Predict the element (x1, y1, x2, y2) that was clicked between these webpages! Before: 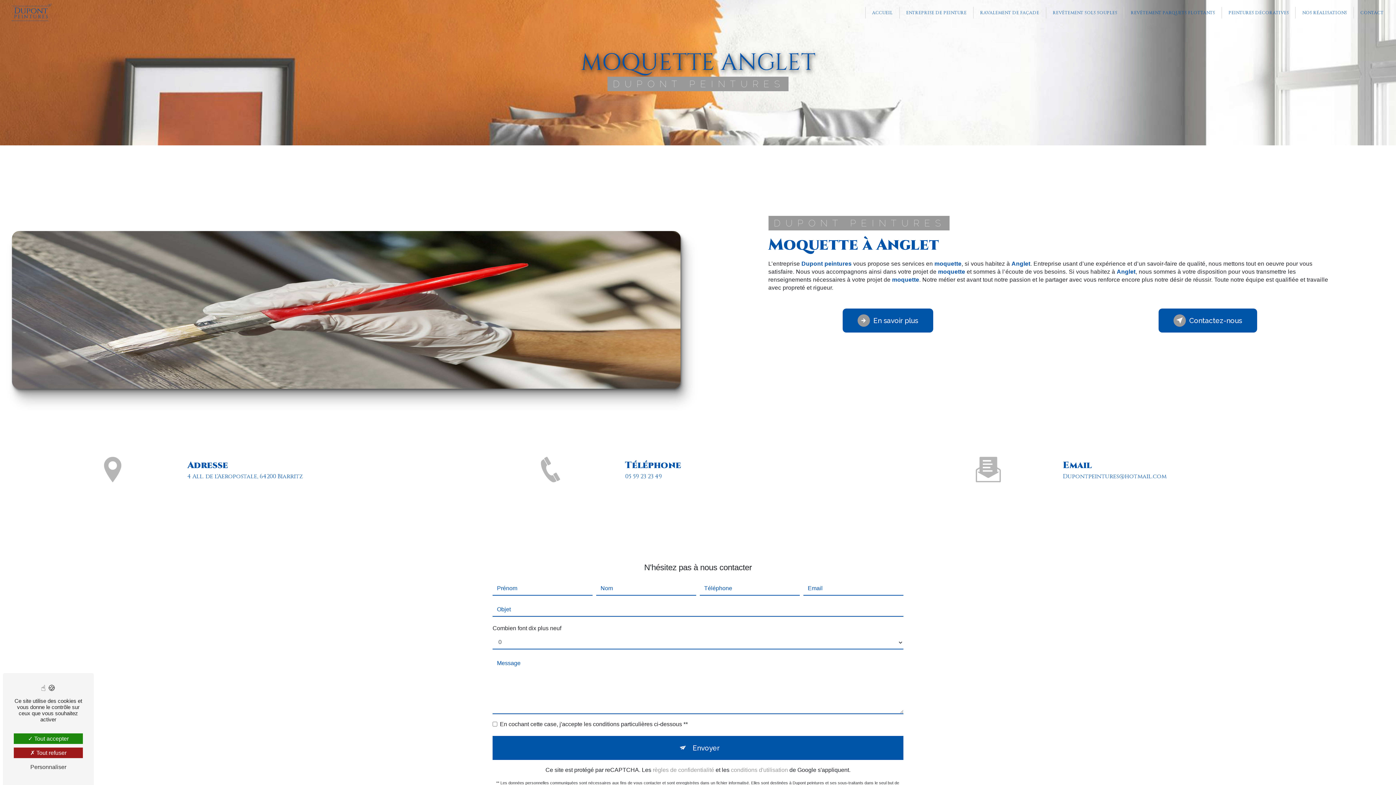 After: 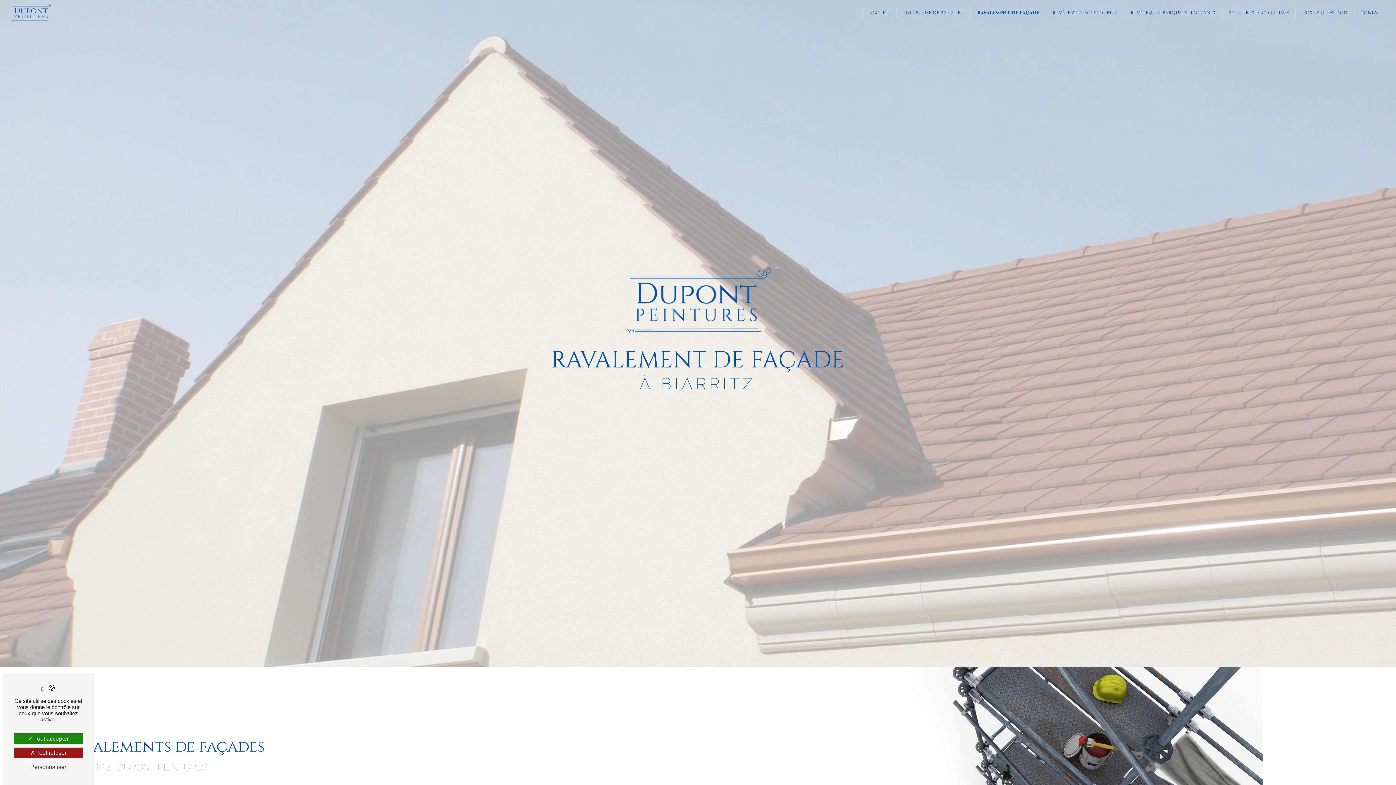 Action: bbox: (977, 6, 1042, 18) label: RAVALEMENT DE FAÇADE